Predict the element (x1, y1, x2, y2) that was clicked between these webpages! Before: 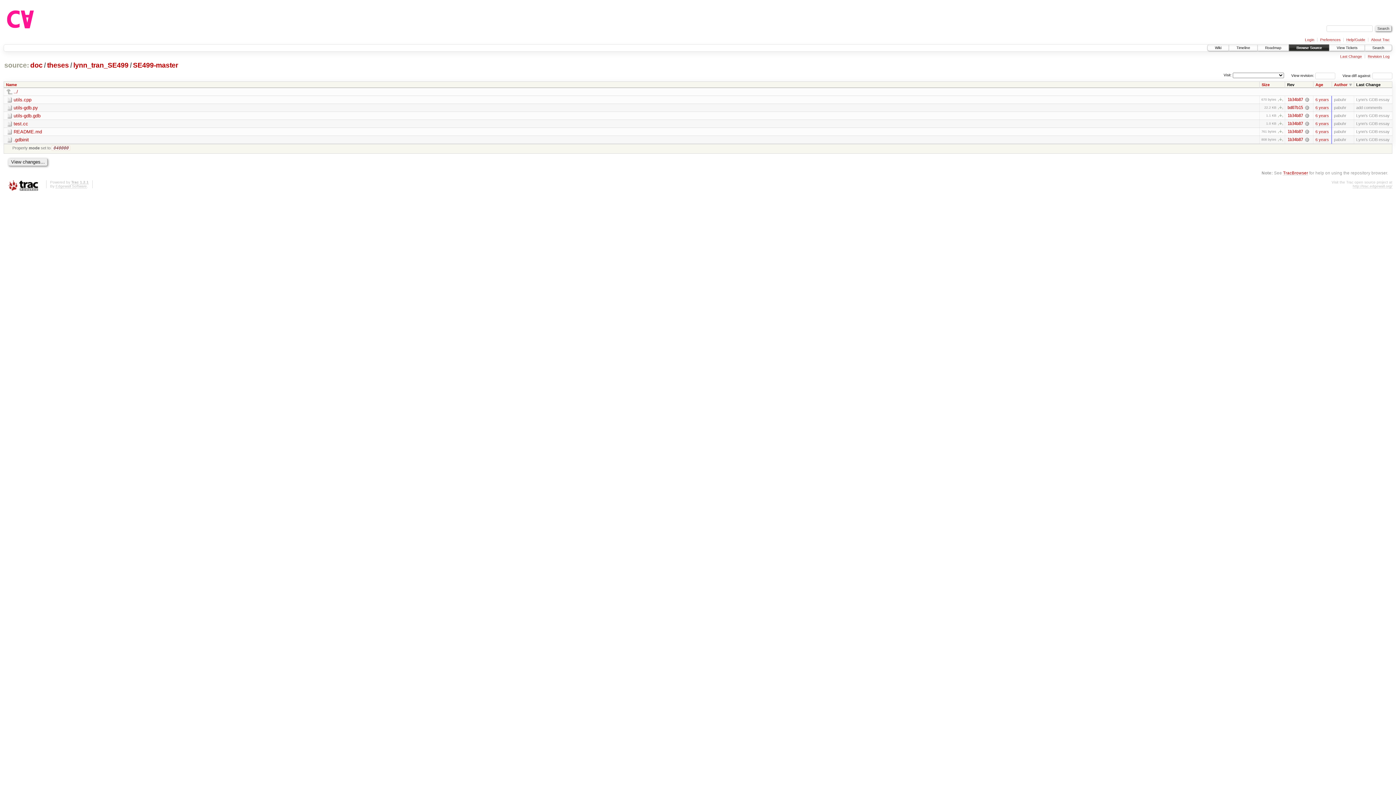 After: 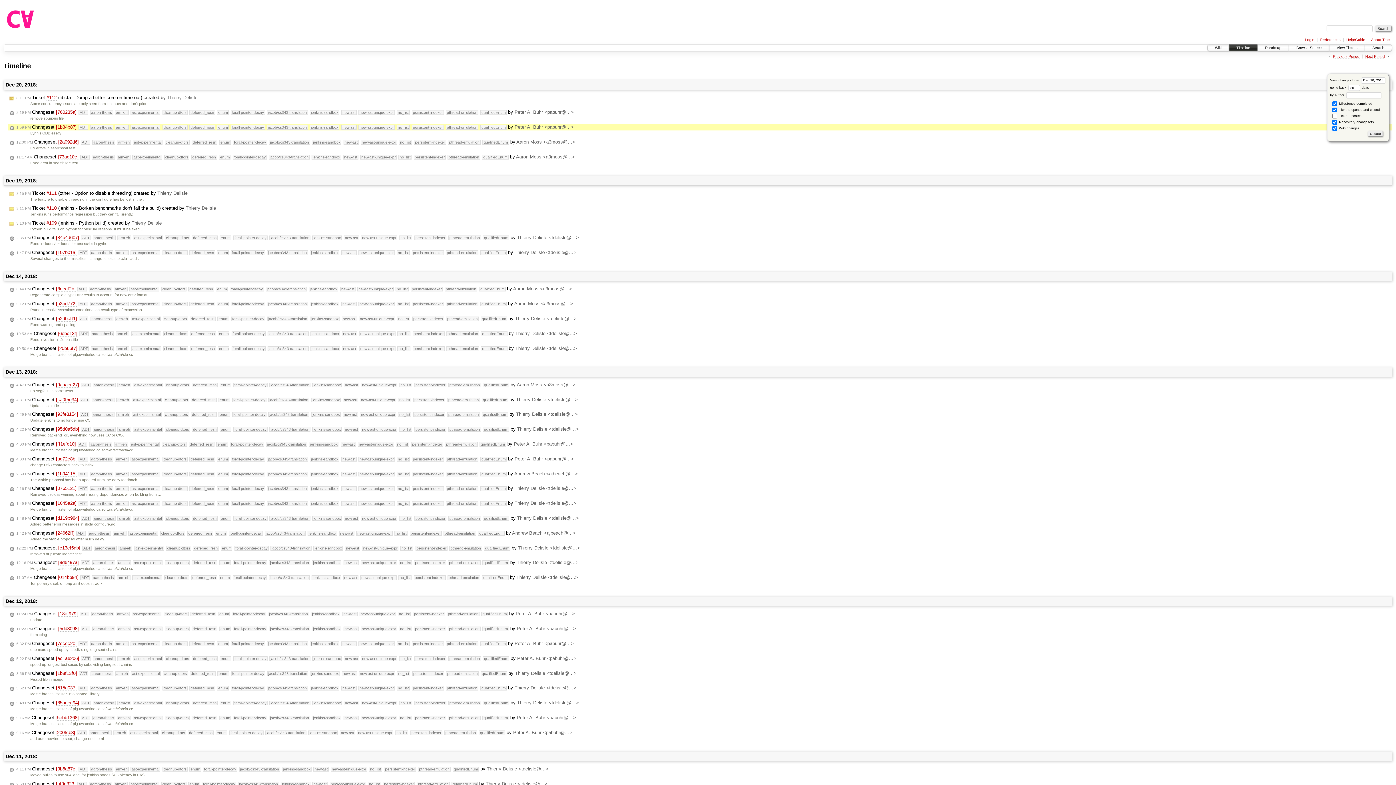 Action: bbox: (1315, 121, 1329, 126) label: 6 years